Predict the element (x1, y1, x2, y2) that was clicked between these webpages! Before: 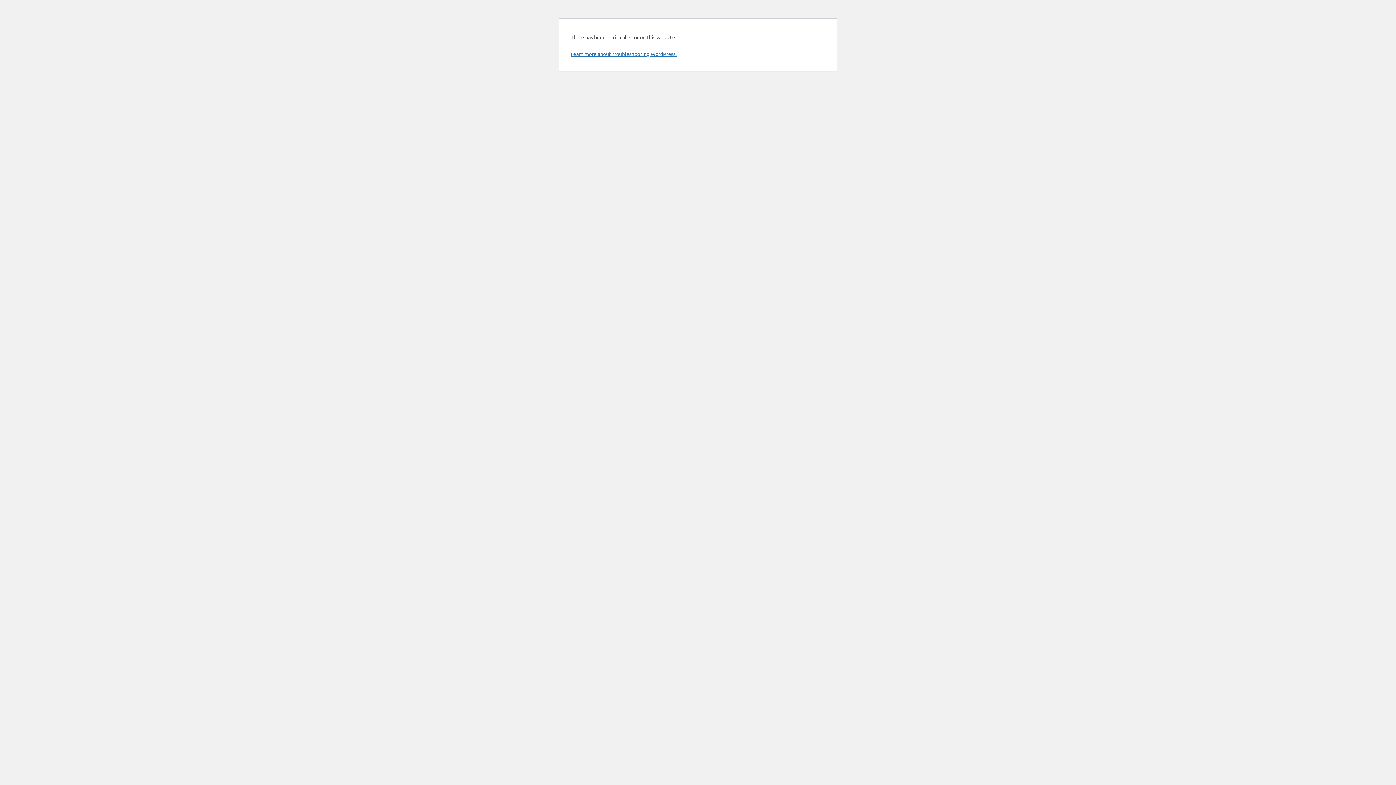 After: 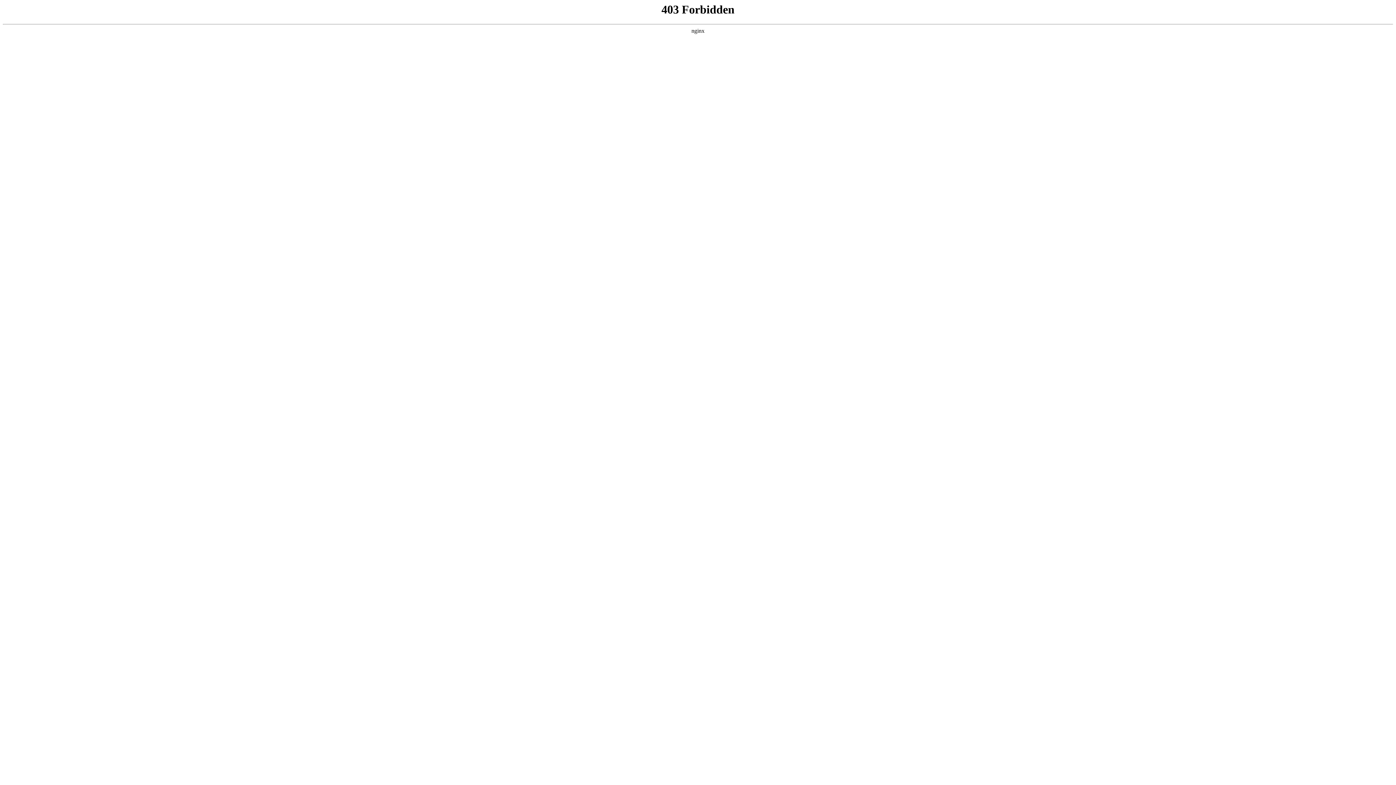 Action: bbox: (570, 50, 676, 57) label: Learn more about troubleshooting WordPress.